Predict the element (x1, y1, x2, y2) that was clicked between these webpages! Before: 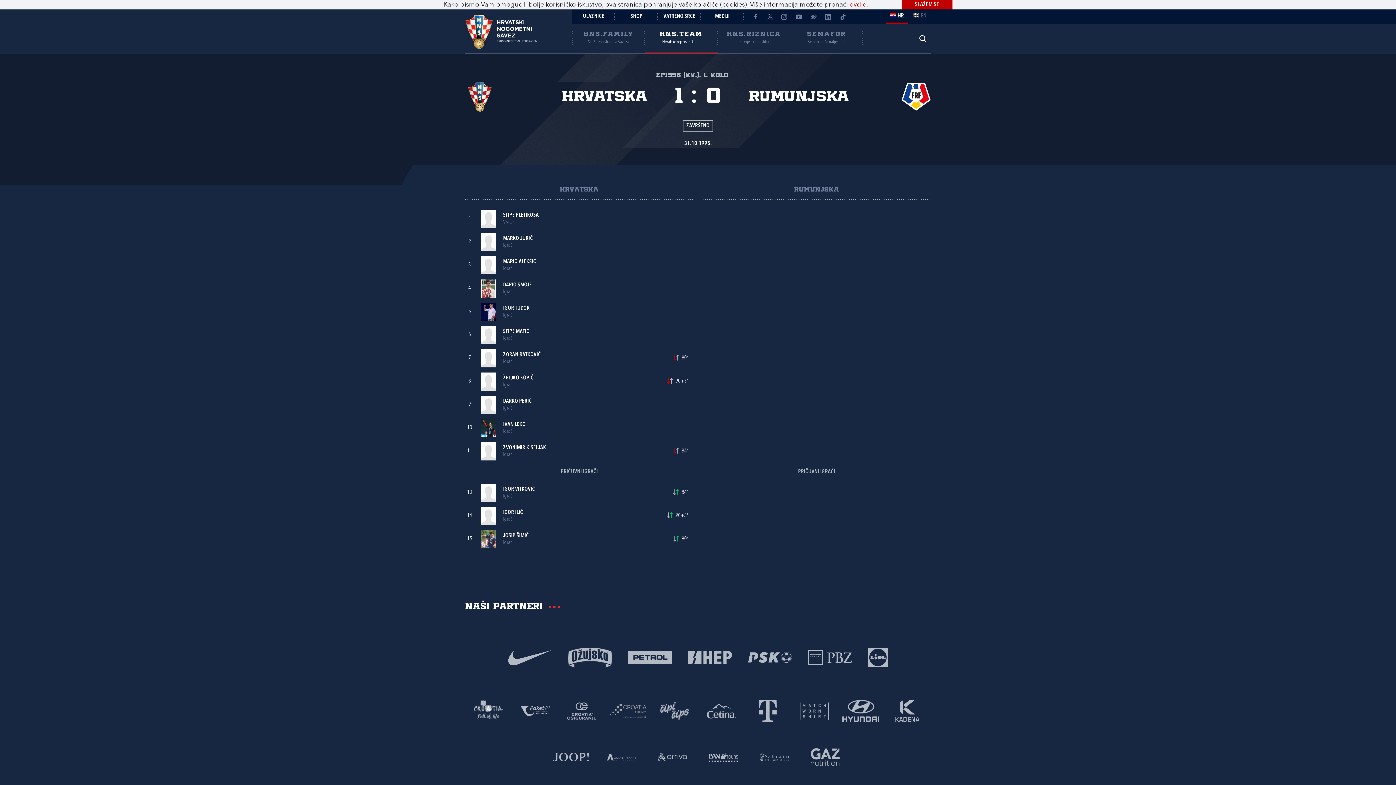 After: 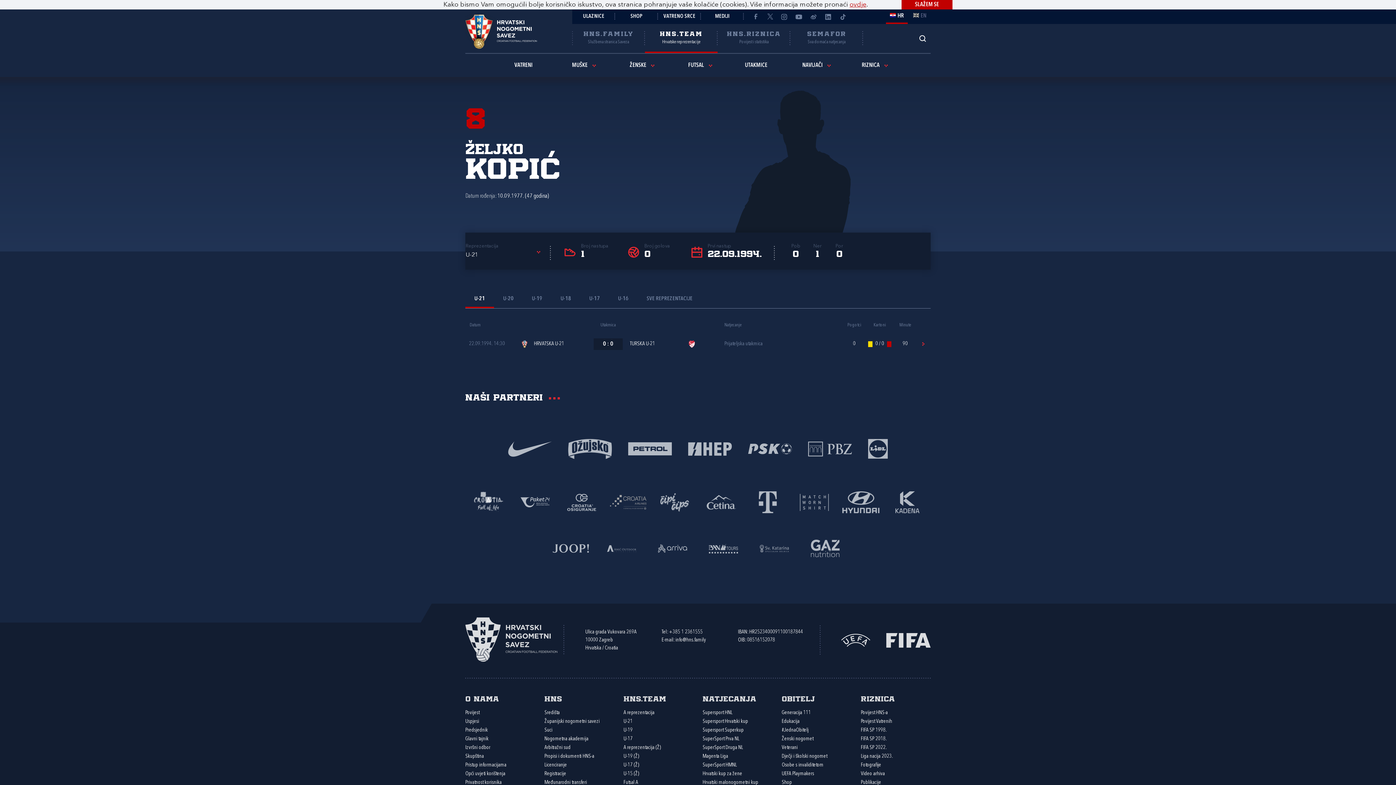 Action: bbox: (503, 375, 533, 380) label: ŽELJKO KOPIĆ